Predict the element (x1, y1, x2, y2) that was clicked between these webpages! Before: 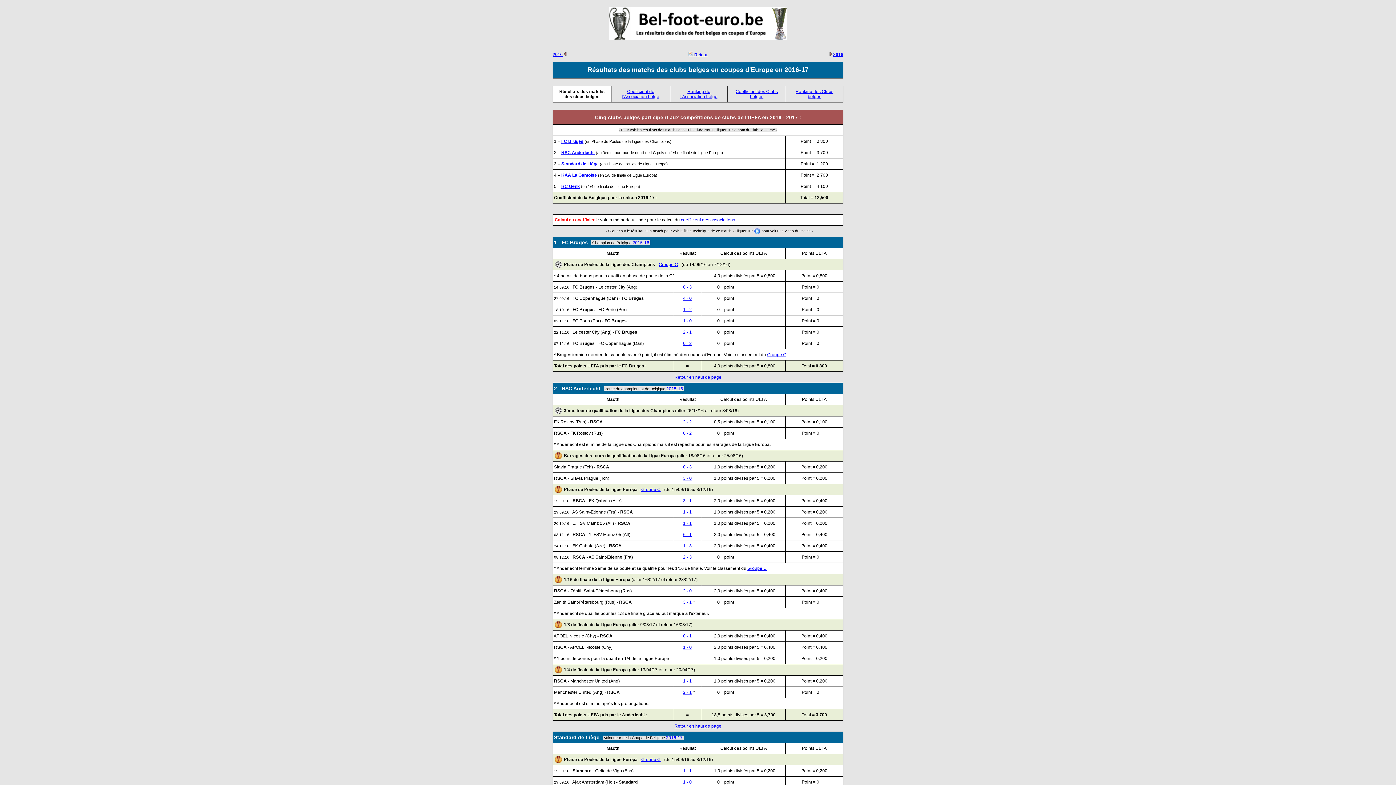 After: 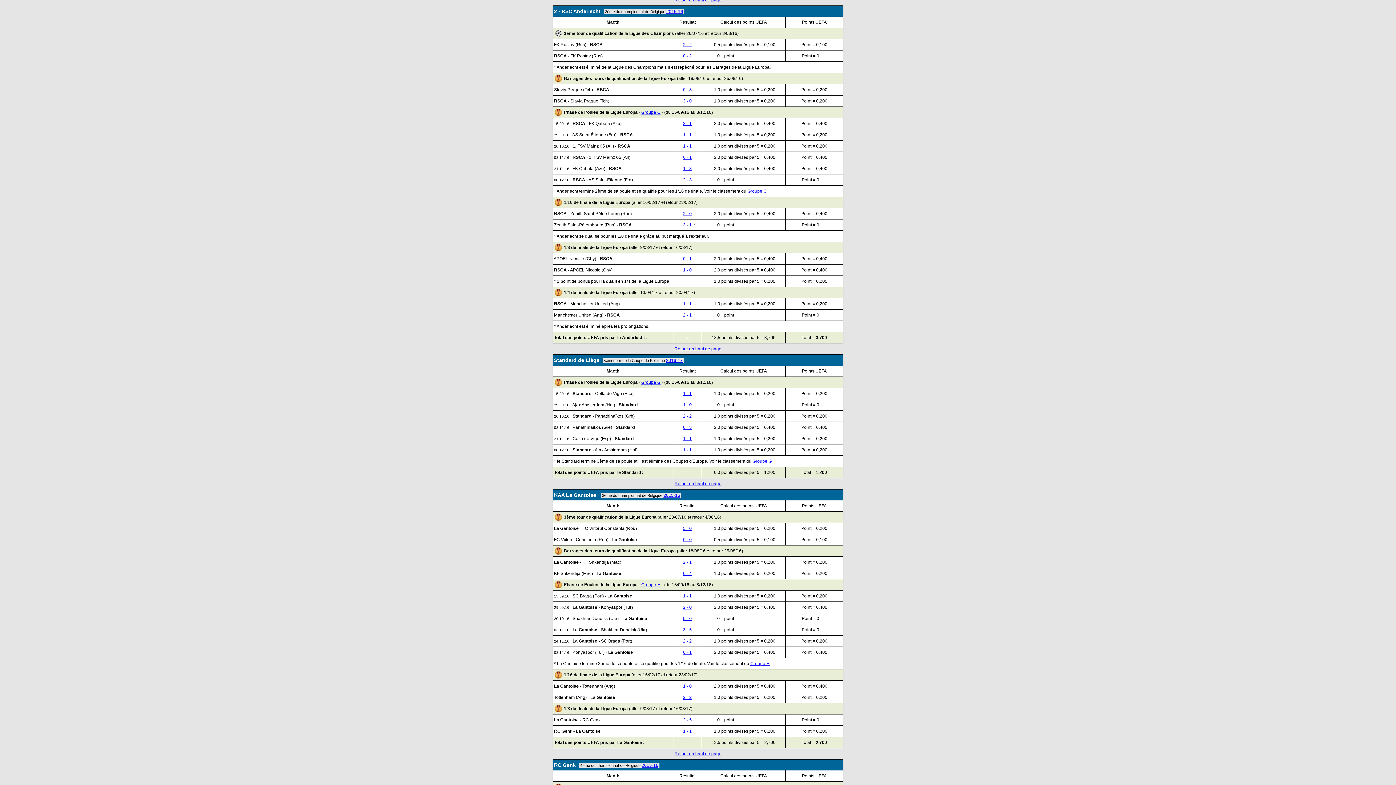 Action: bbox: (561, 150, 594, 155) label: RSC Anderlecht